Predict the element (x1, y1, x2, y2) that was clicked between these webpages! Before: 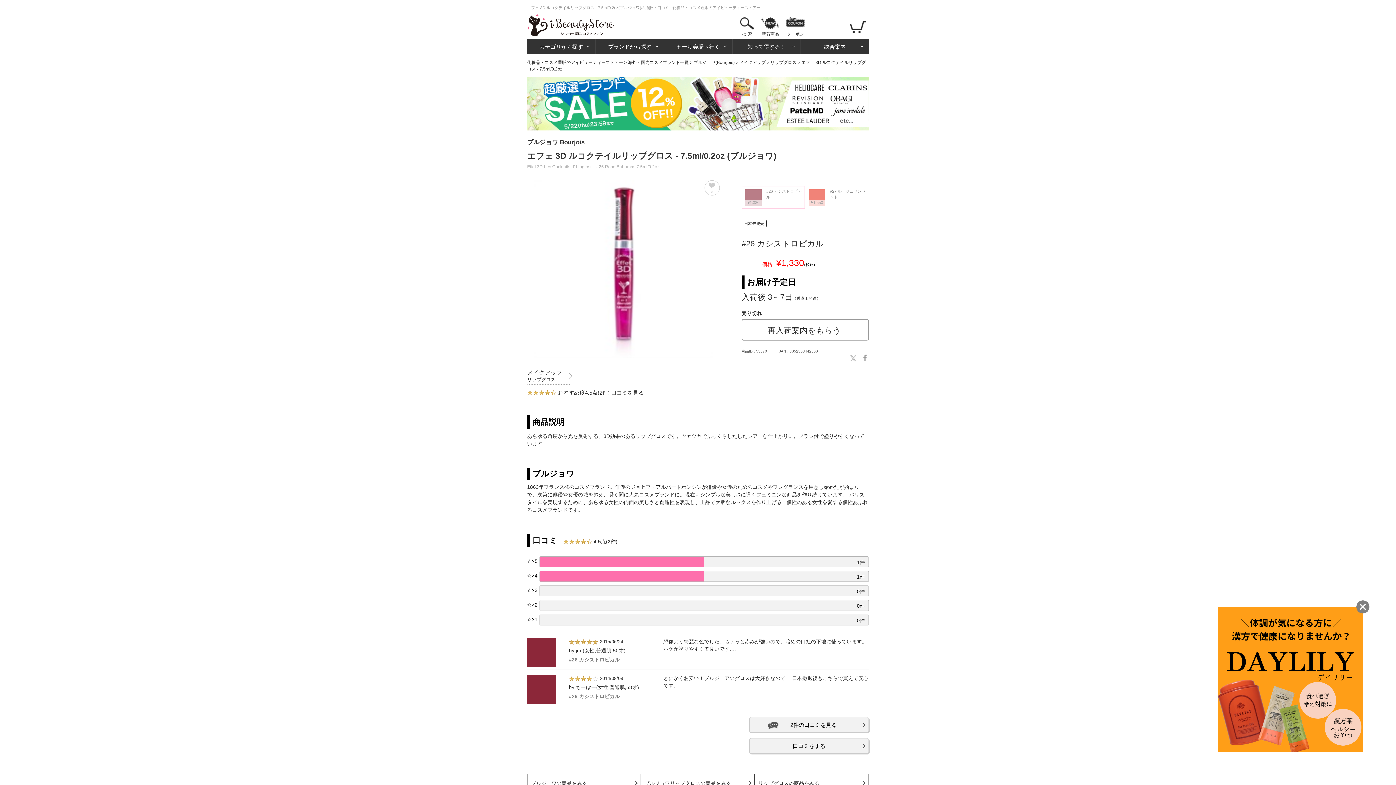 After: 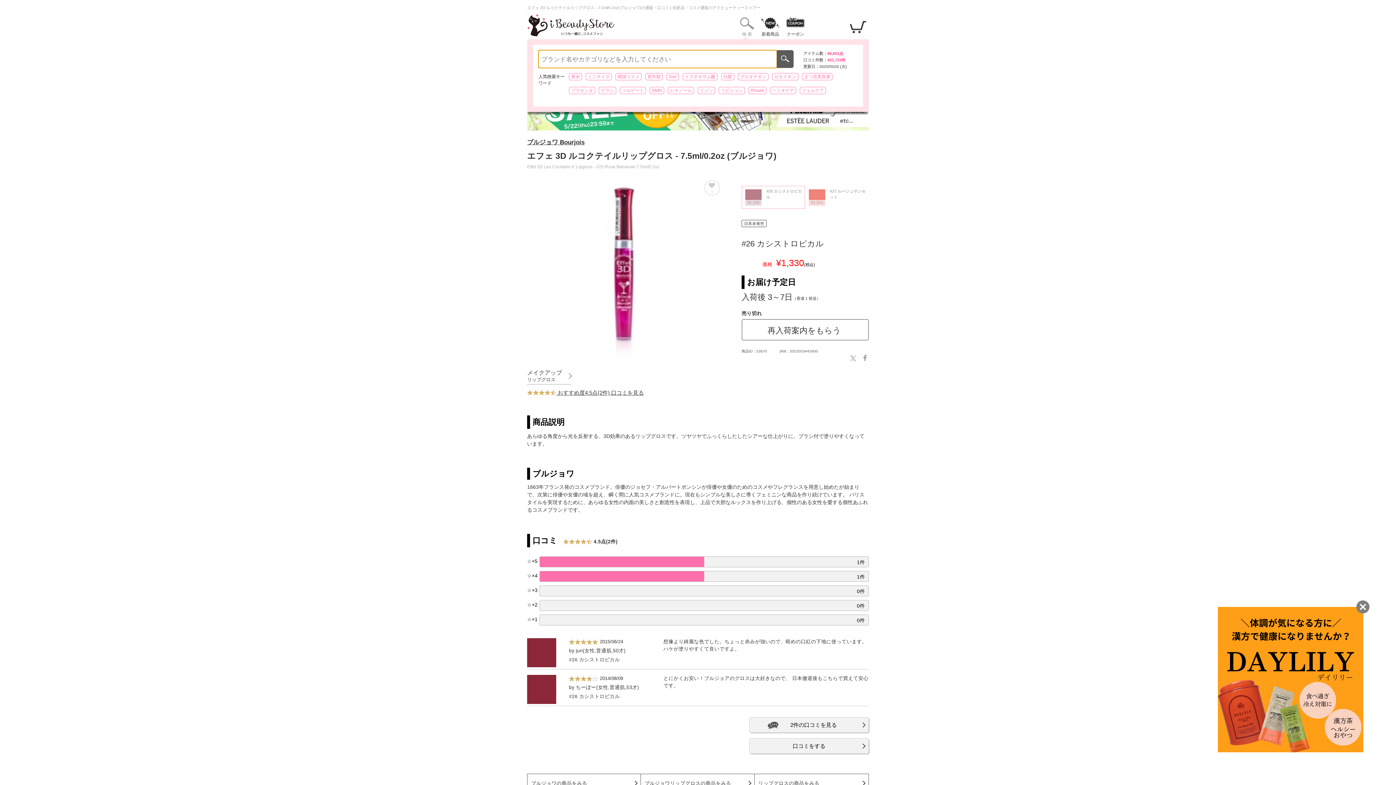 Action: bbox: (737, 15, 757, 37) label: 検 索